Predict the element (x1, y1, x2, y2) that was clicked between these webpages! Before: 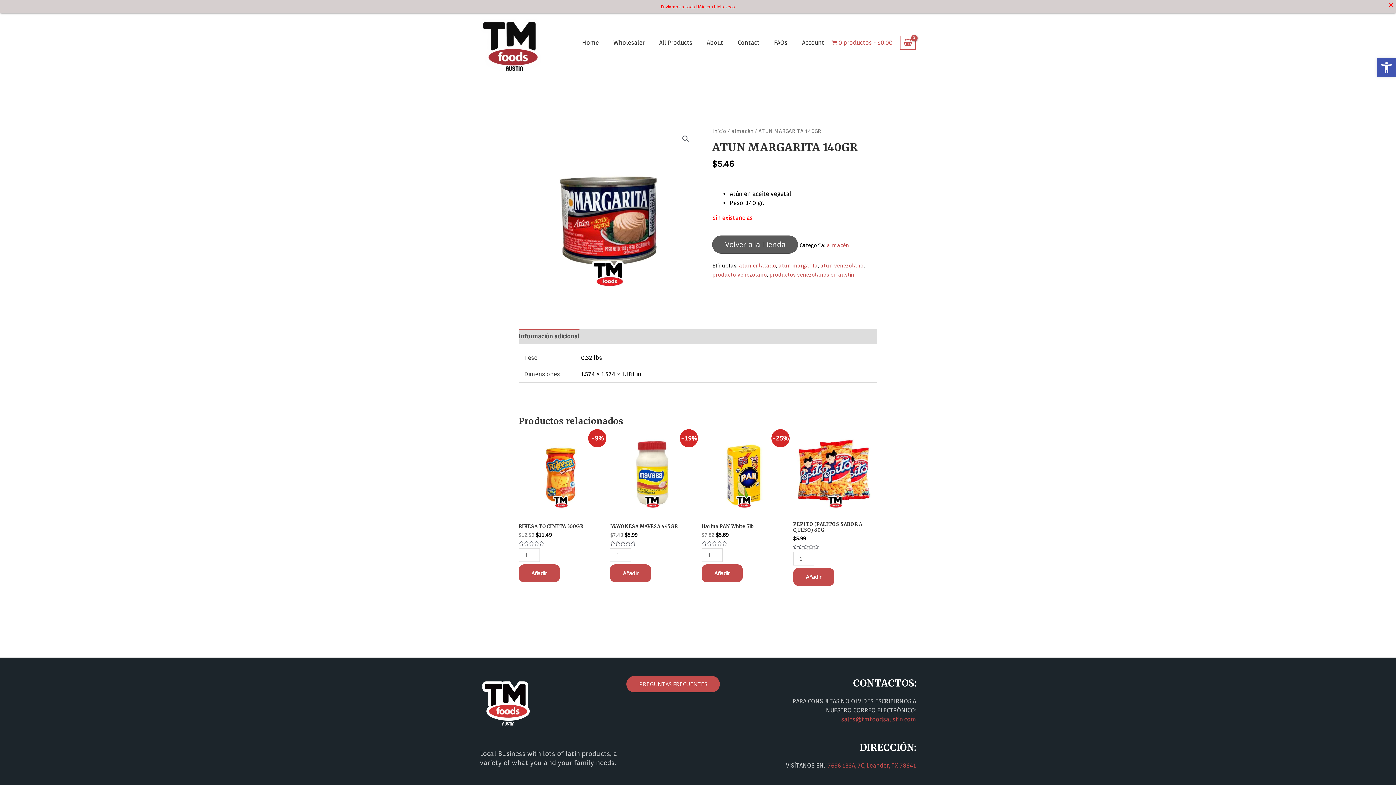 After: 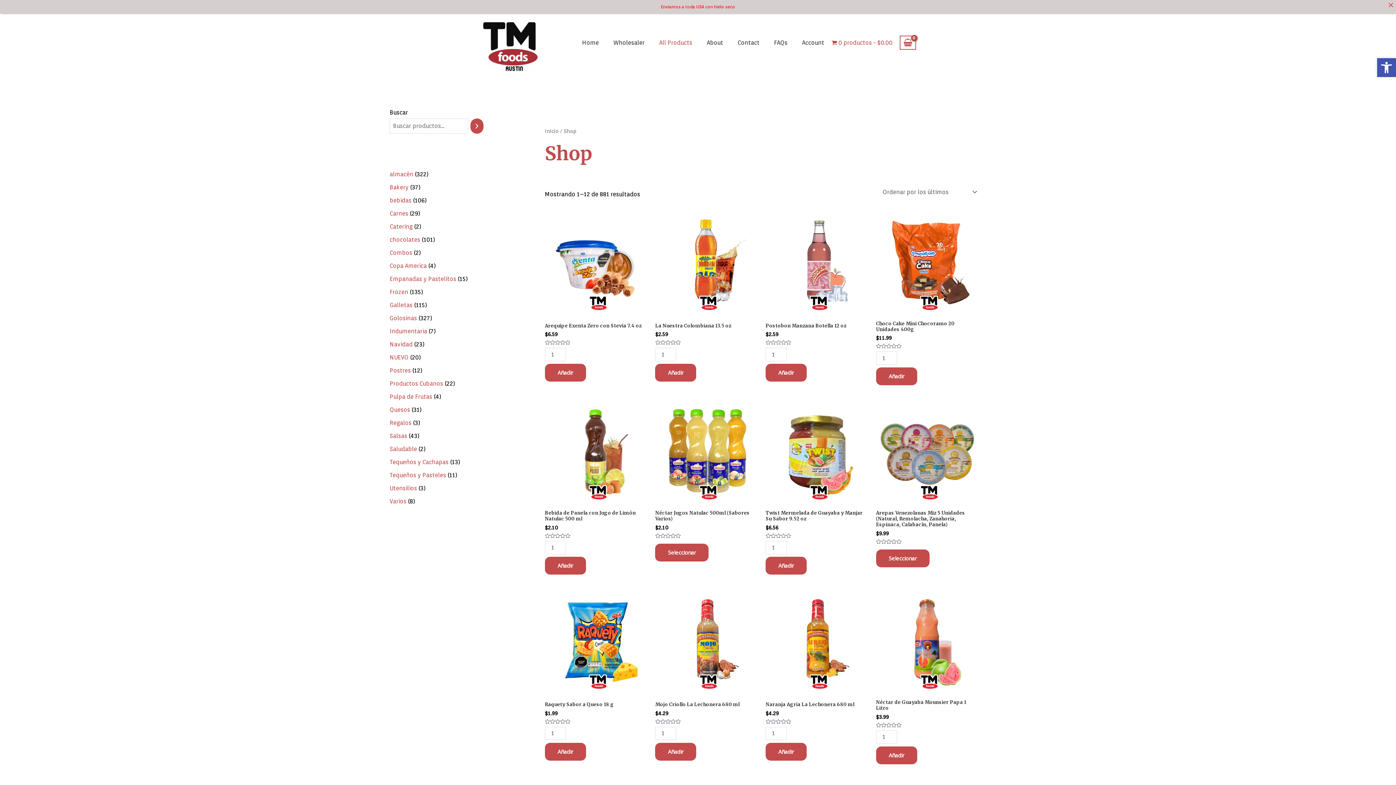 Action: bbox: (831, 39, 892, 46) label: 0 productos$0.00